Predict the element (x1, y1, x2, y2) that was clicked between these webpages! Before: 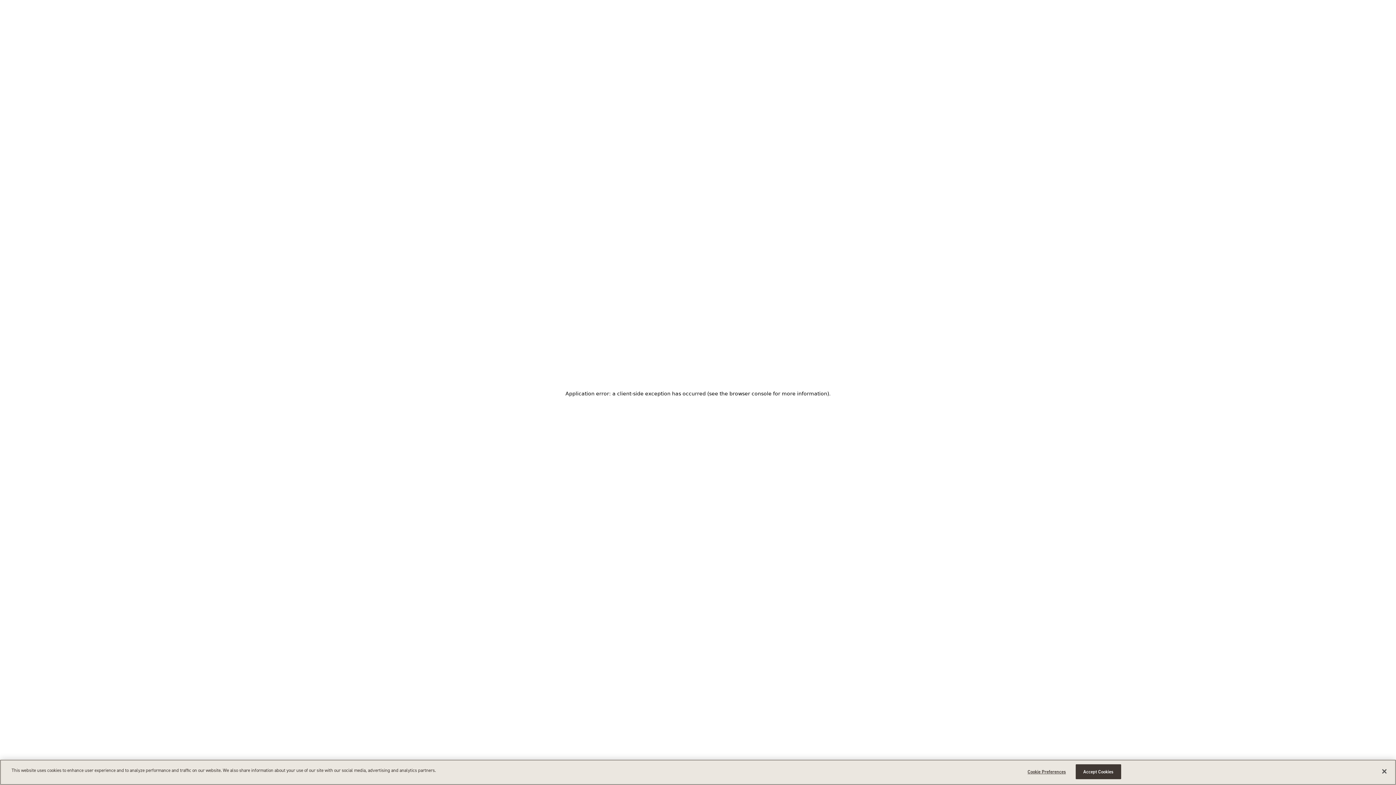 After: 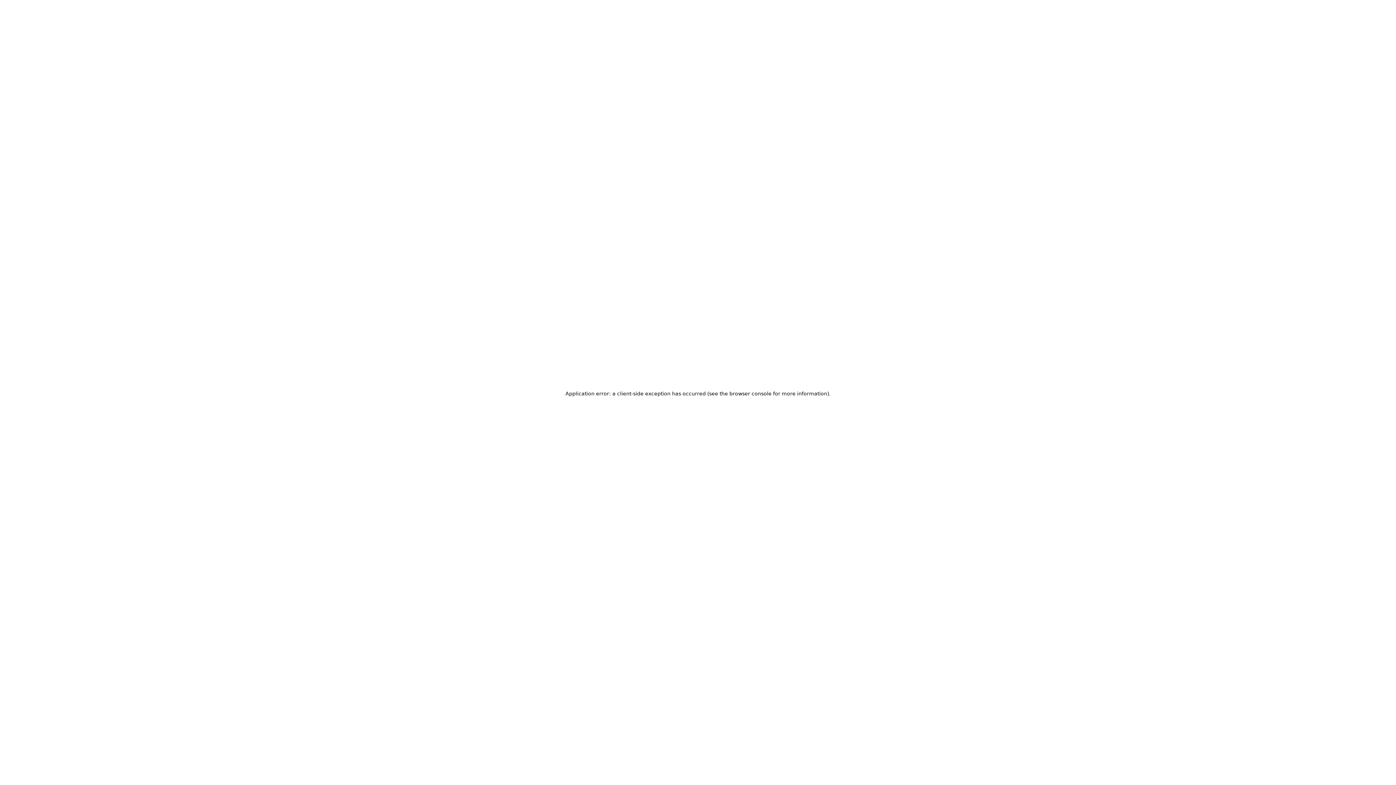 Action: label: Close bbox: (1376, 763, 1392, 779)